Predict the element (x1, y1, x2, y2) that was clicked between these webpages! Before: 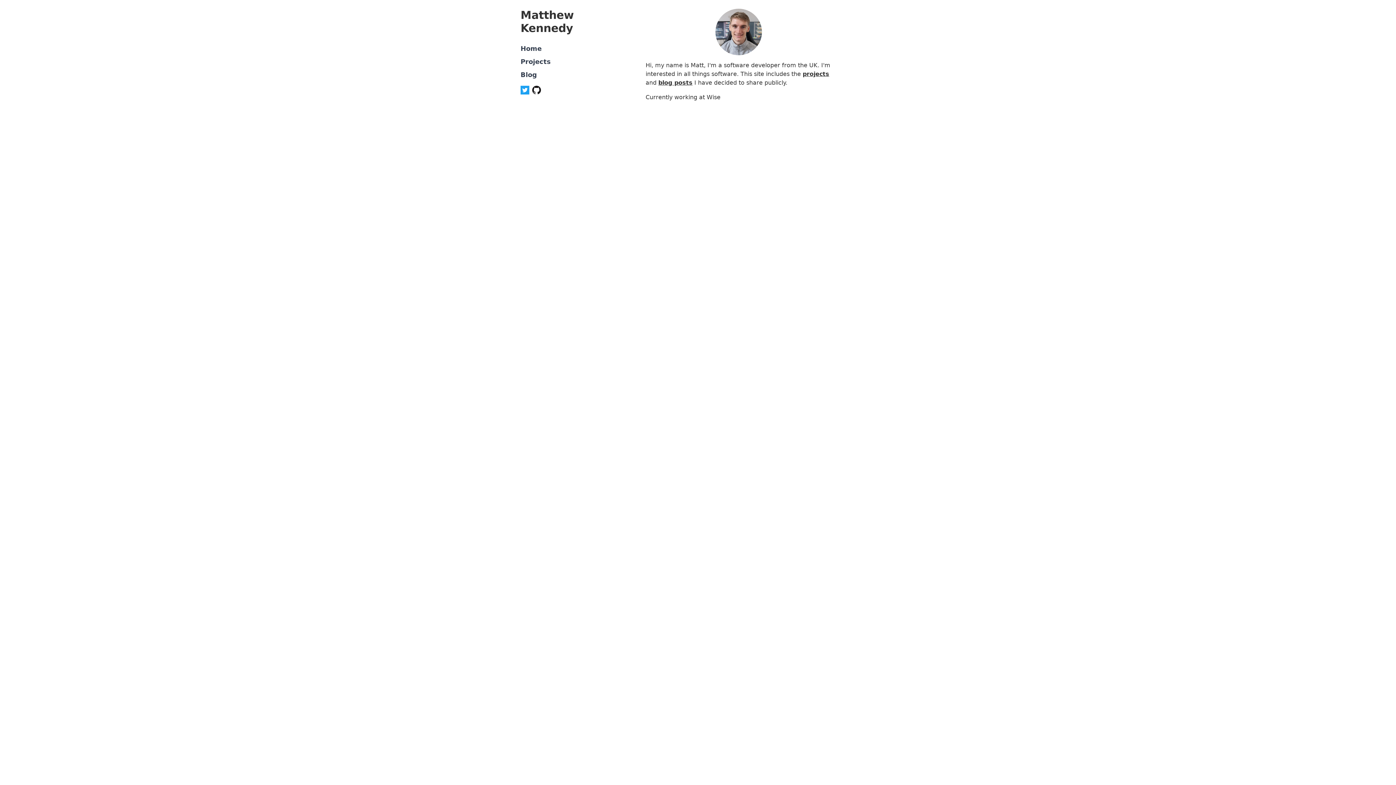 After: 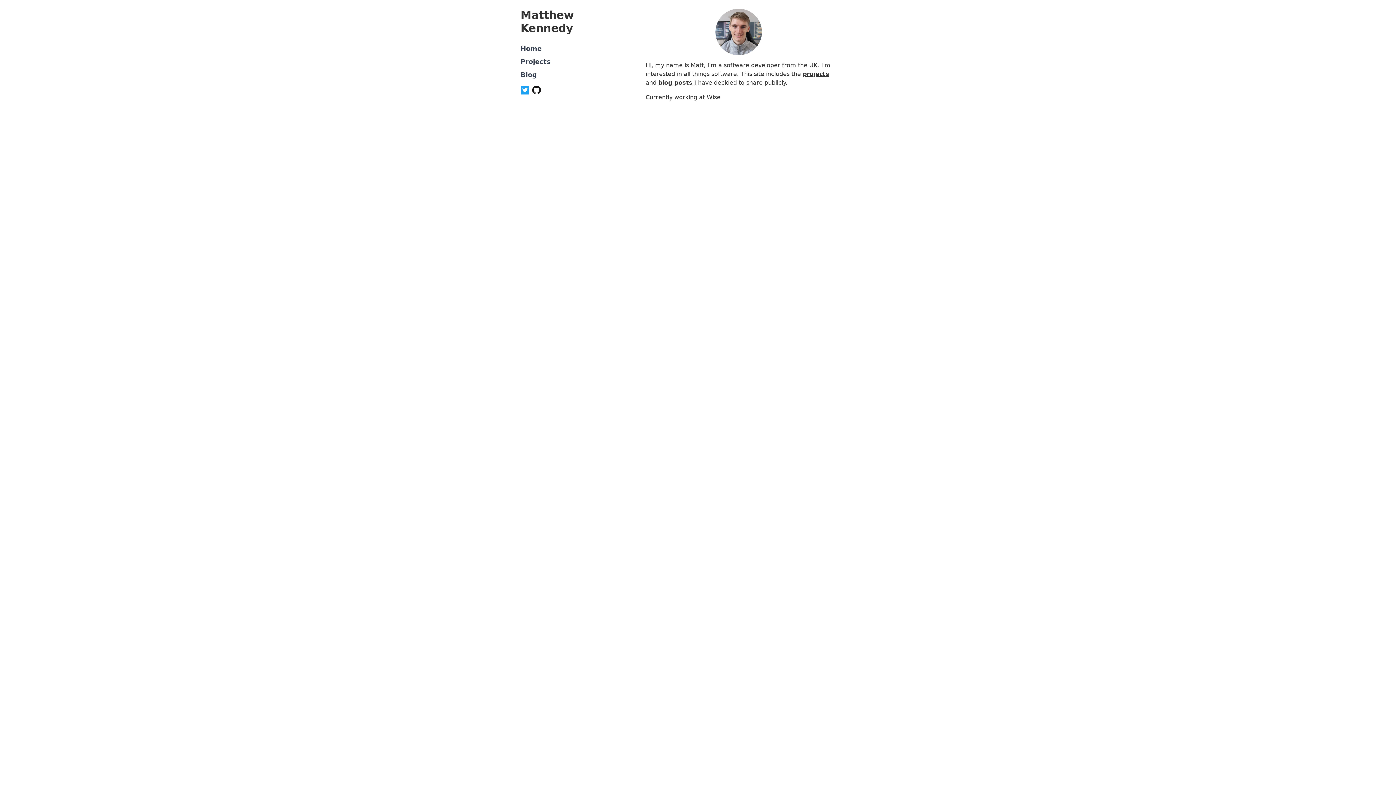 Action: bbox: (520, 44, 541, 52) label: Home